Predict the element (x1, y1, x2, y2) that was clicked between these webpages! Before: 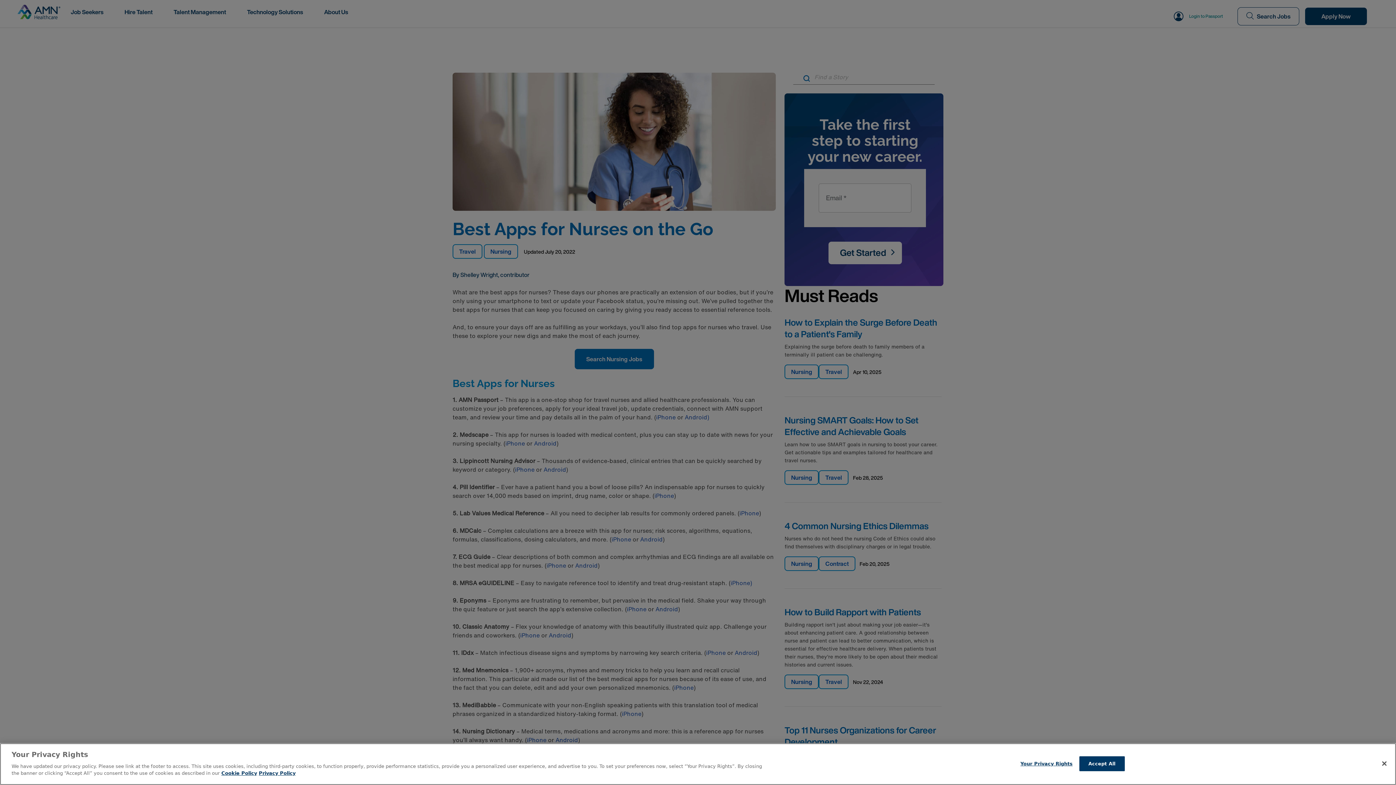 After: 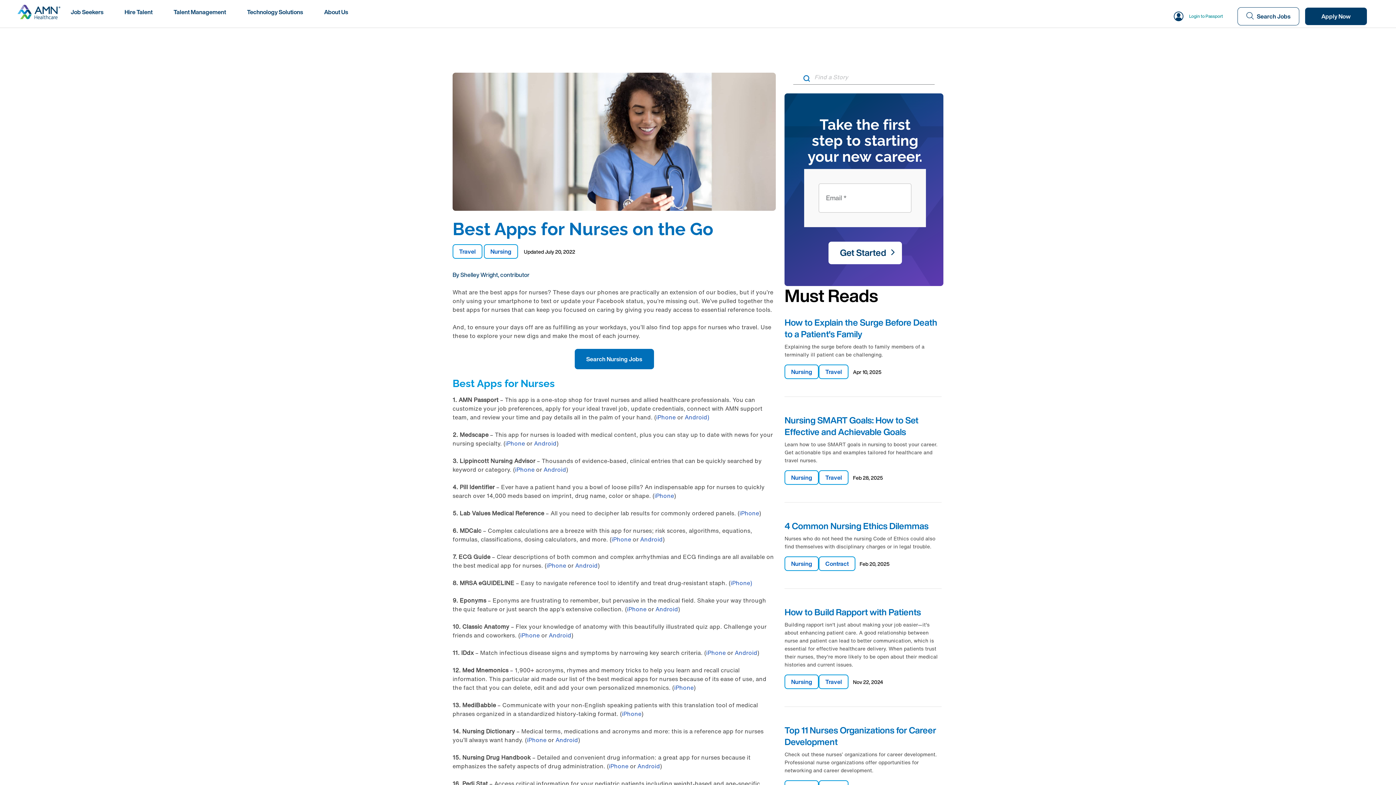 Action: bbox: (1079, 756, 1124, 771) label: Accept All